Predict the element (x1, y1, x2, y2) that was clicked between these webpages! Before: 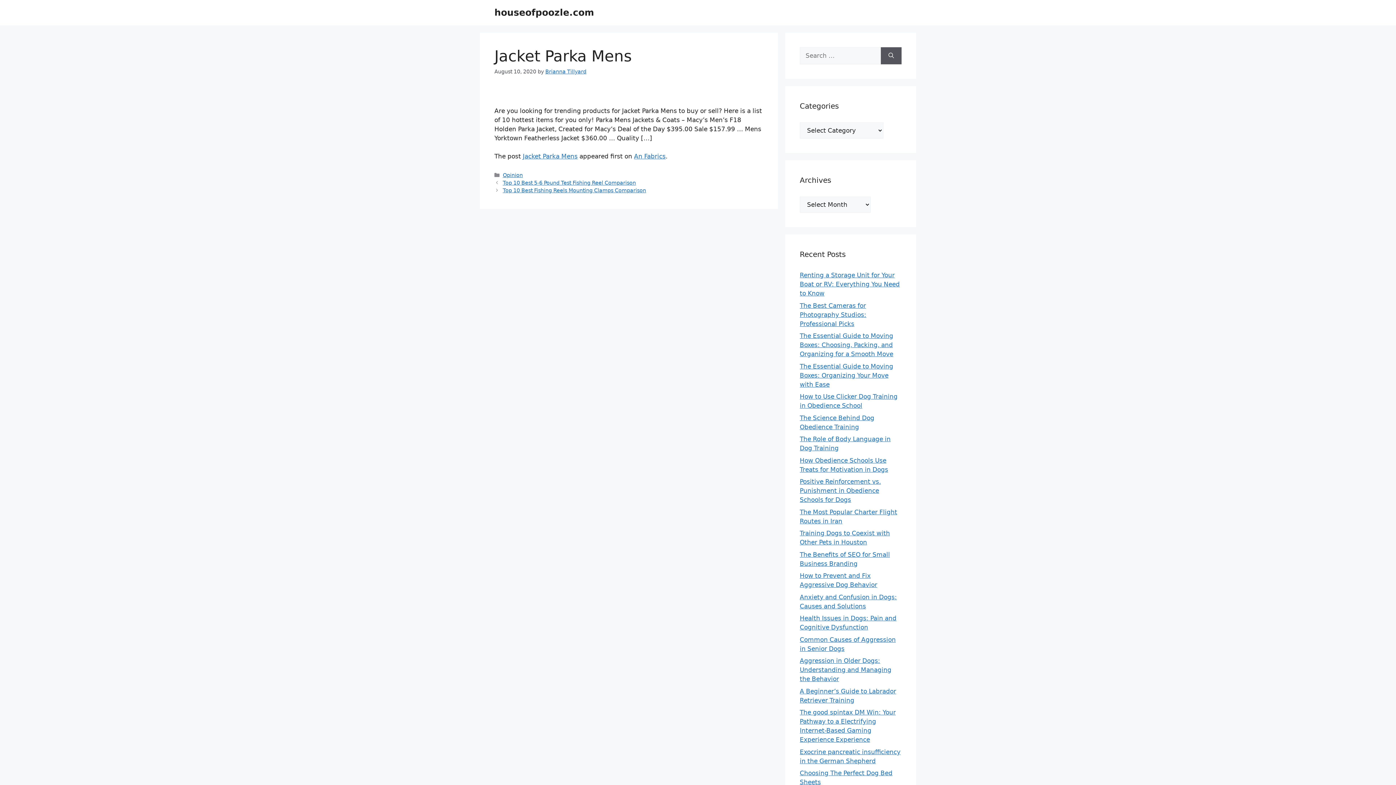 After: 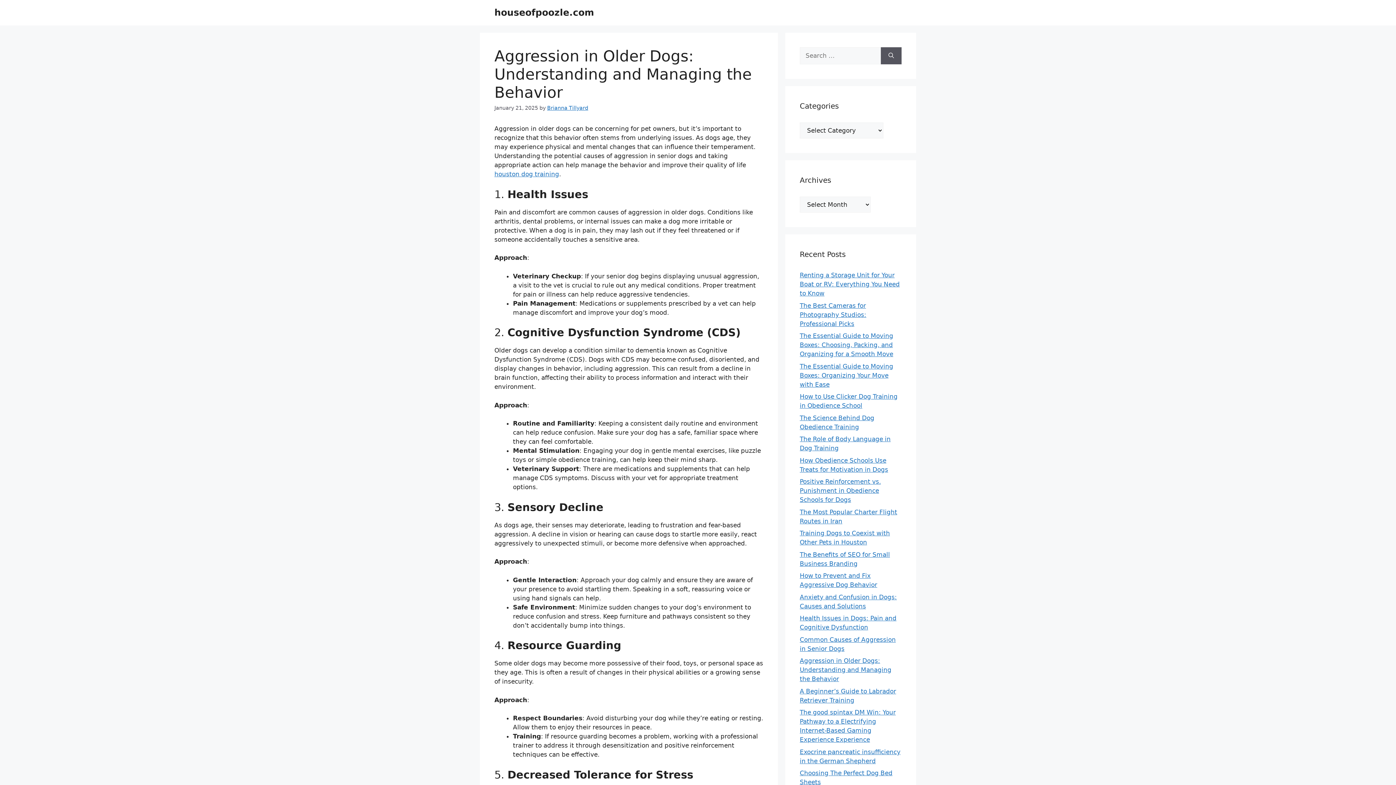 Action: bbox: (800, 657, 891, 682) label: Aggression in Older Dogs: Understanding and Managing the Behavior